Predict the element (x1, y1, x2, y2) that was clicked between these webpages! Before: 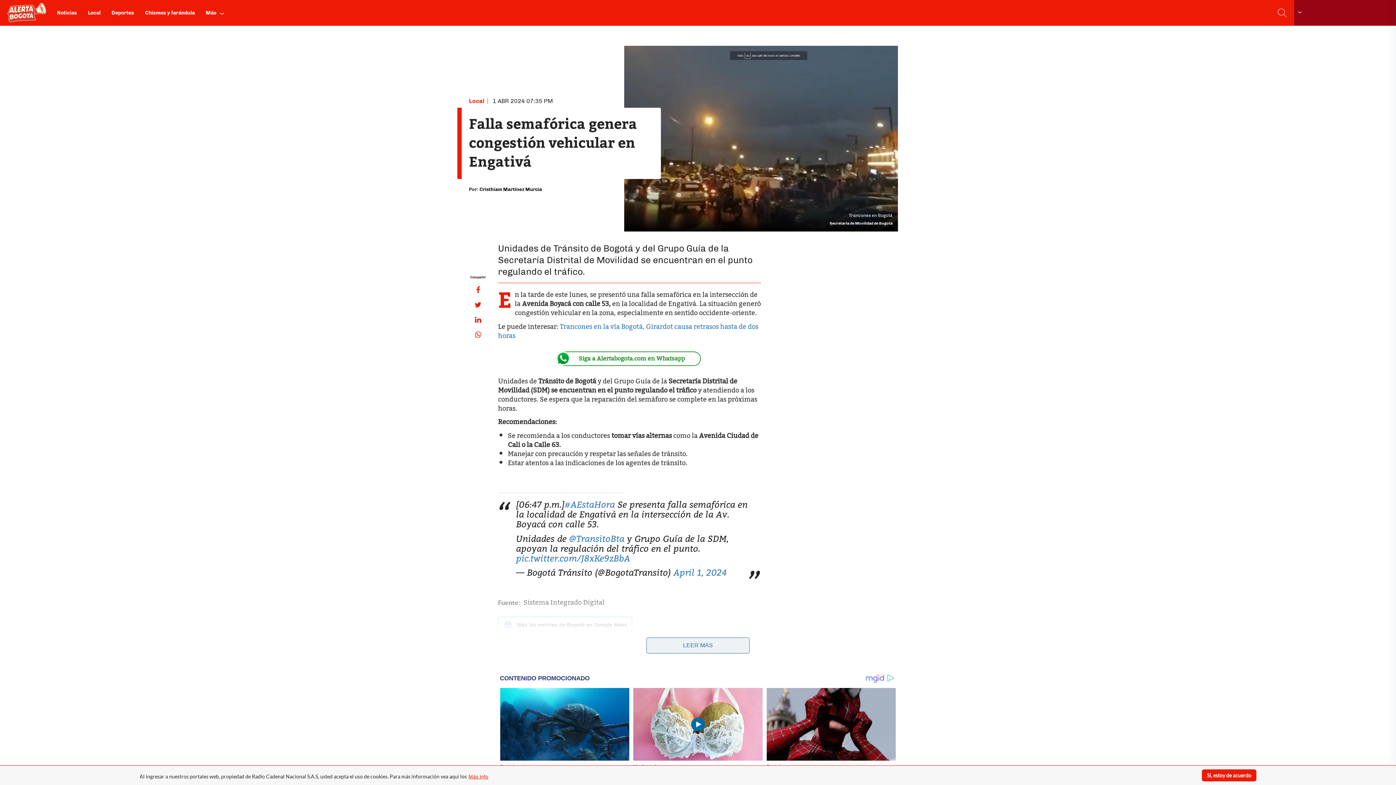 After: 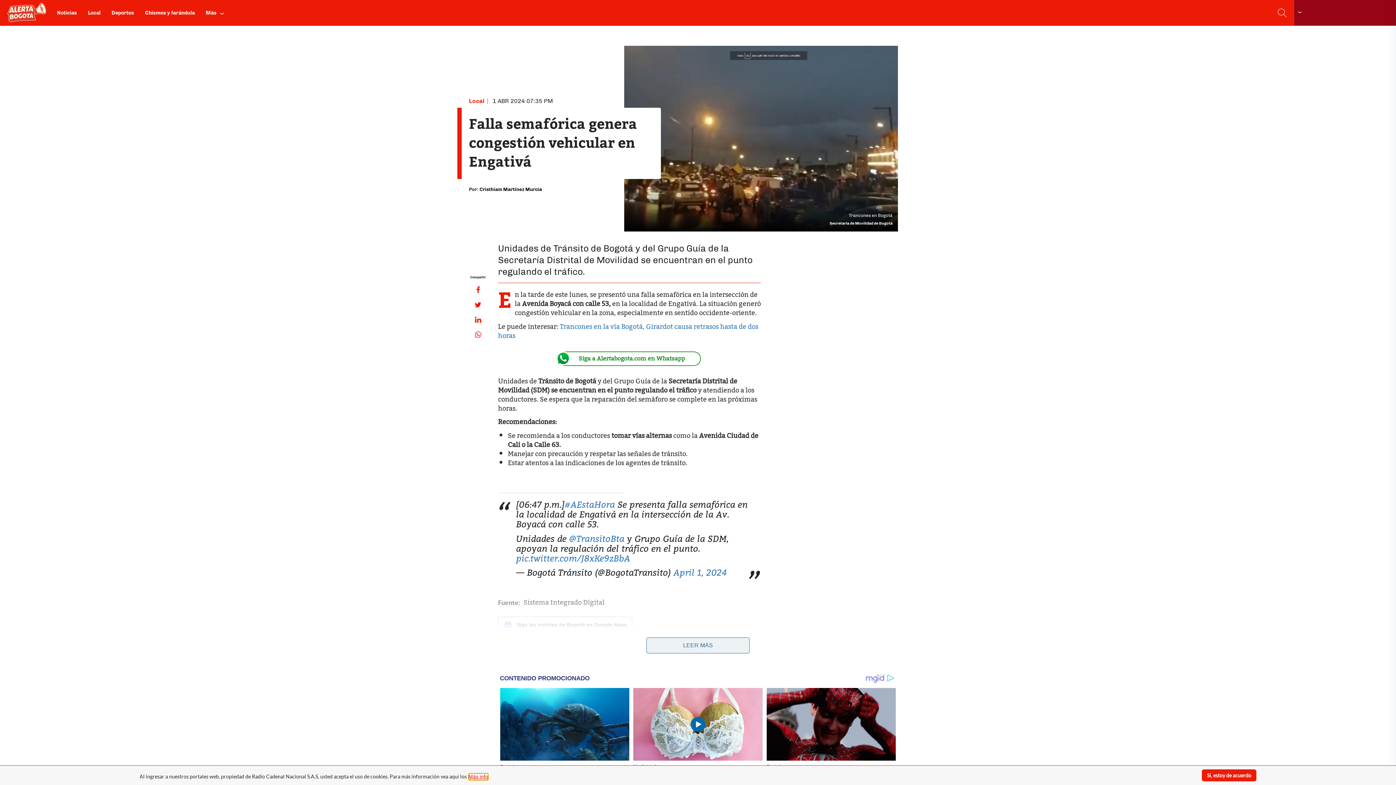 Action: bbox: (468, 773, 488, 780) label: Más info